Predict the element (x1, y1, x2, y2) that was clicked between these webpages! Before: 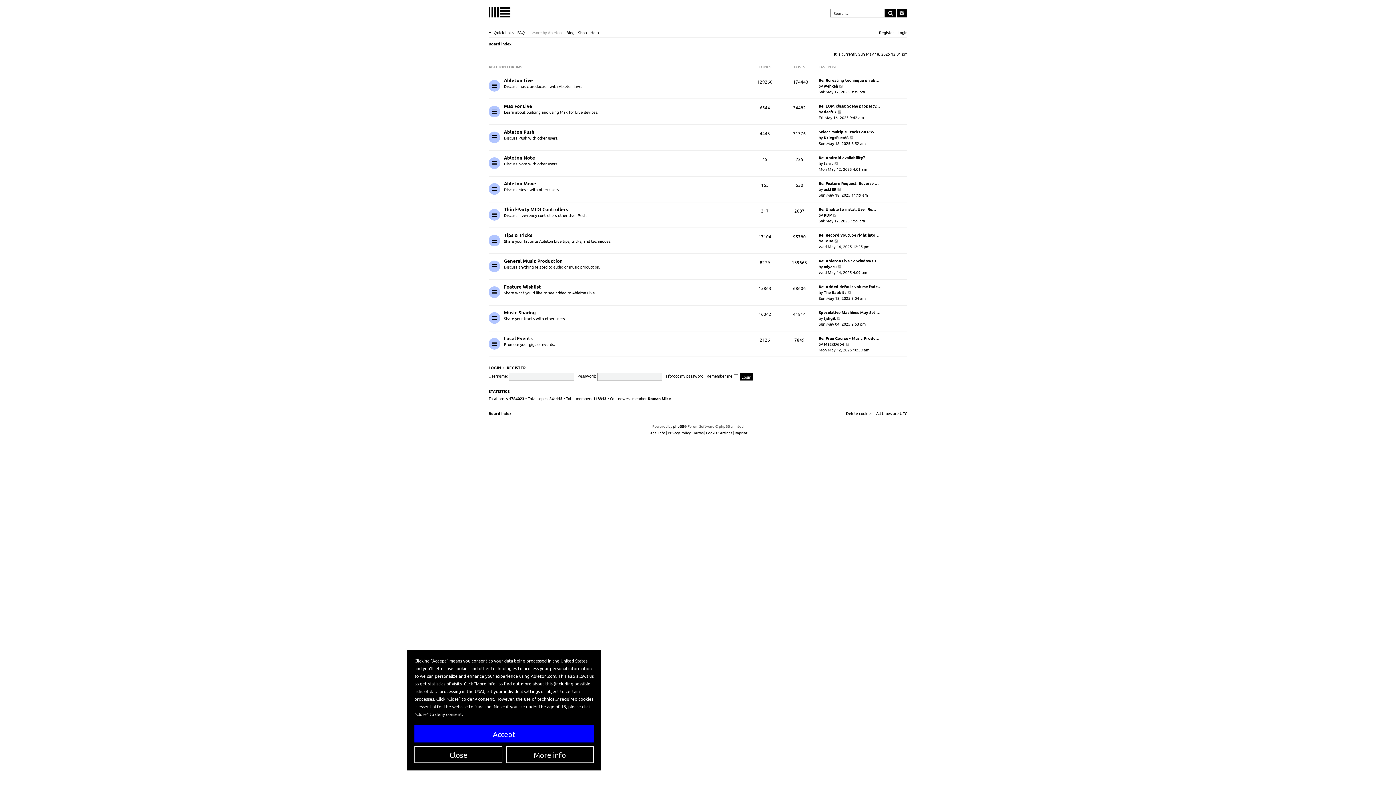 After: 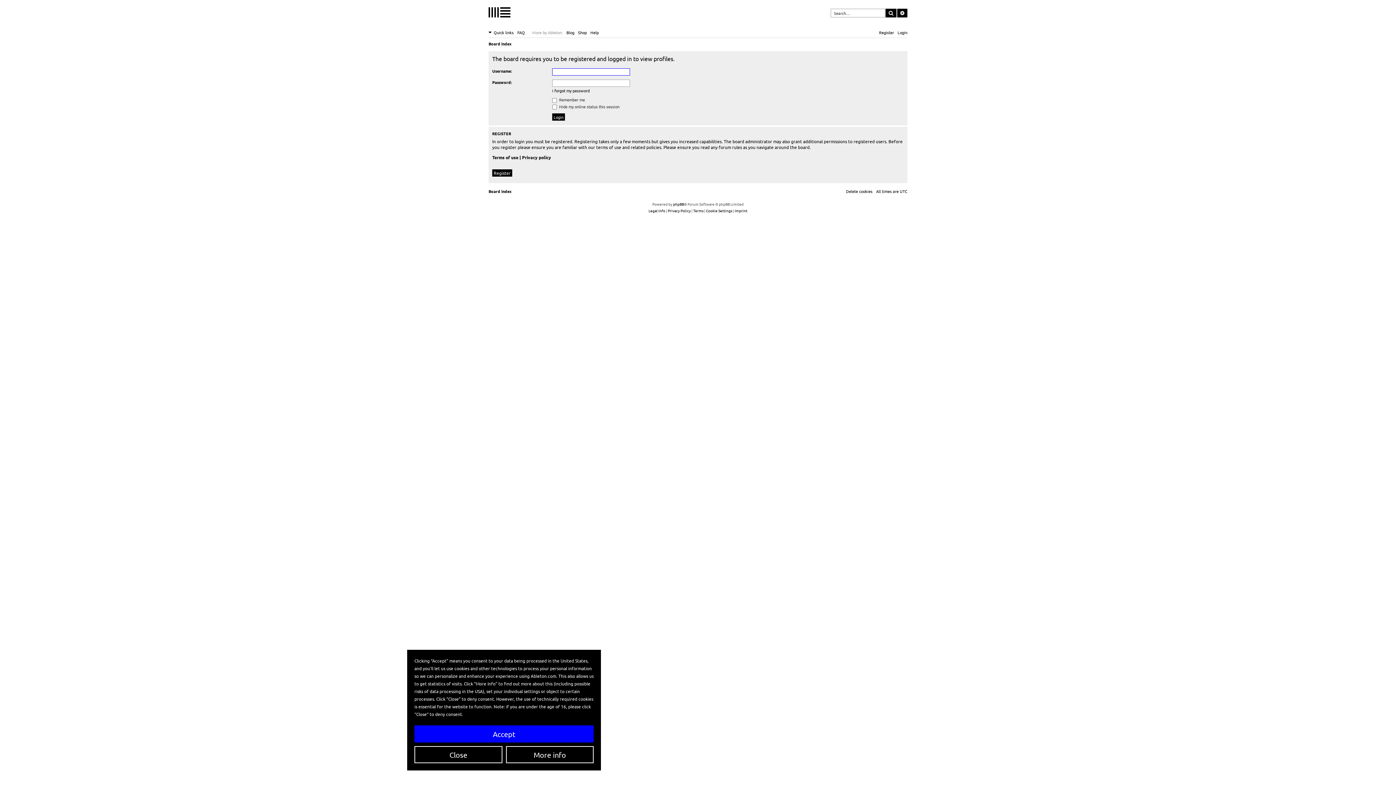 Action: label: ToBe bbox: (824, 237, 833, 243)